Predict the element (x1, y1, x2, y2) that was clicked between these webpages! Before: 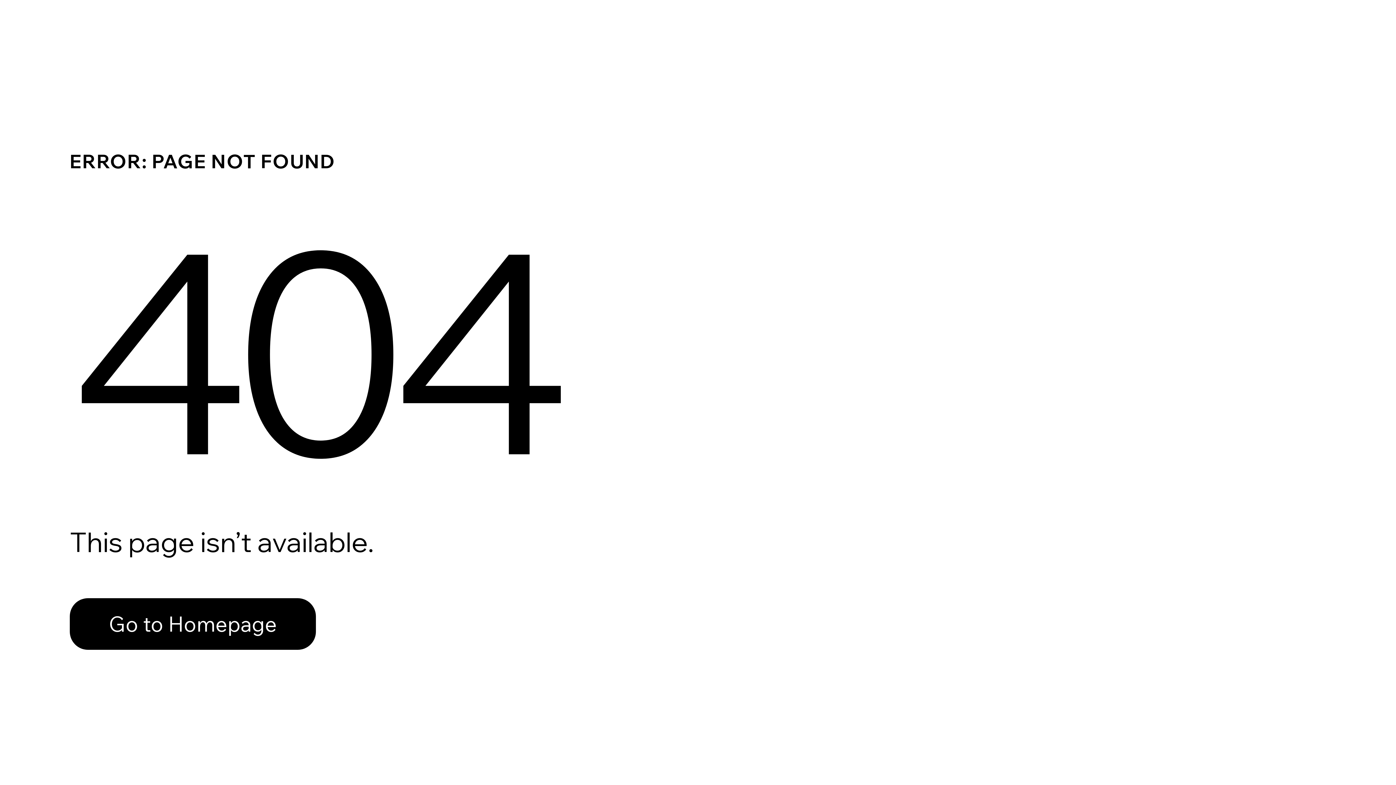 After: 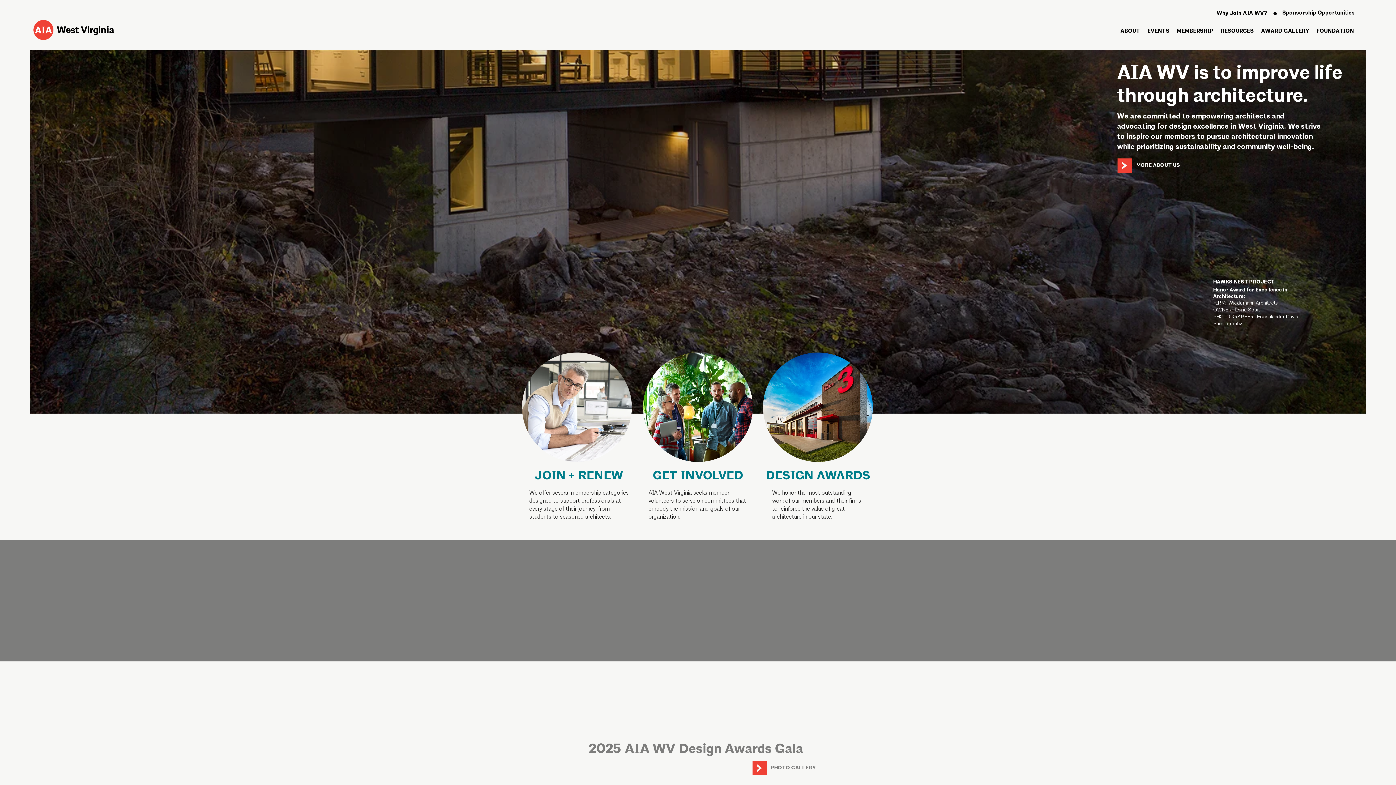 Action: bbox: (69, 598, 316, 650) label: Go to Homepage